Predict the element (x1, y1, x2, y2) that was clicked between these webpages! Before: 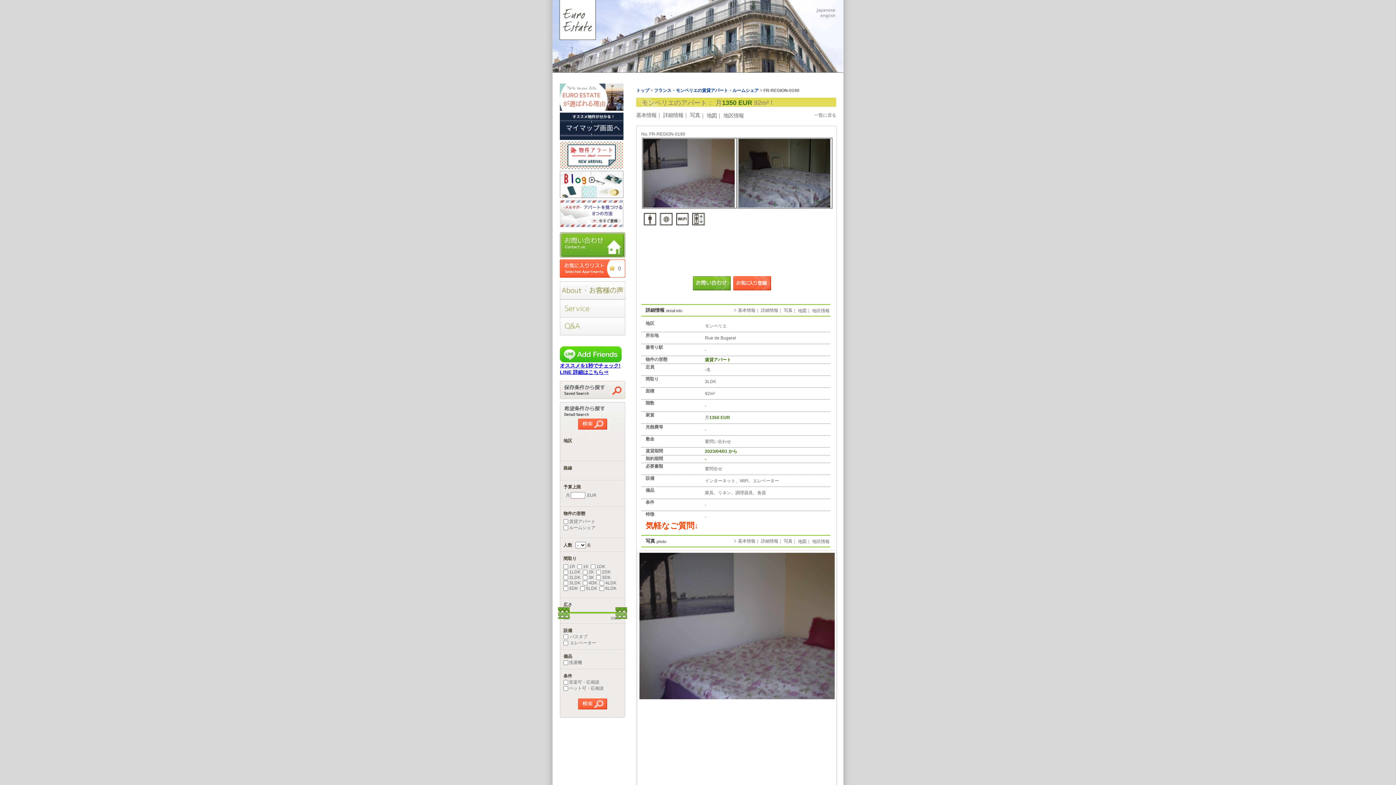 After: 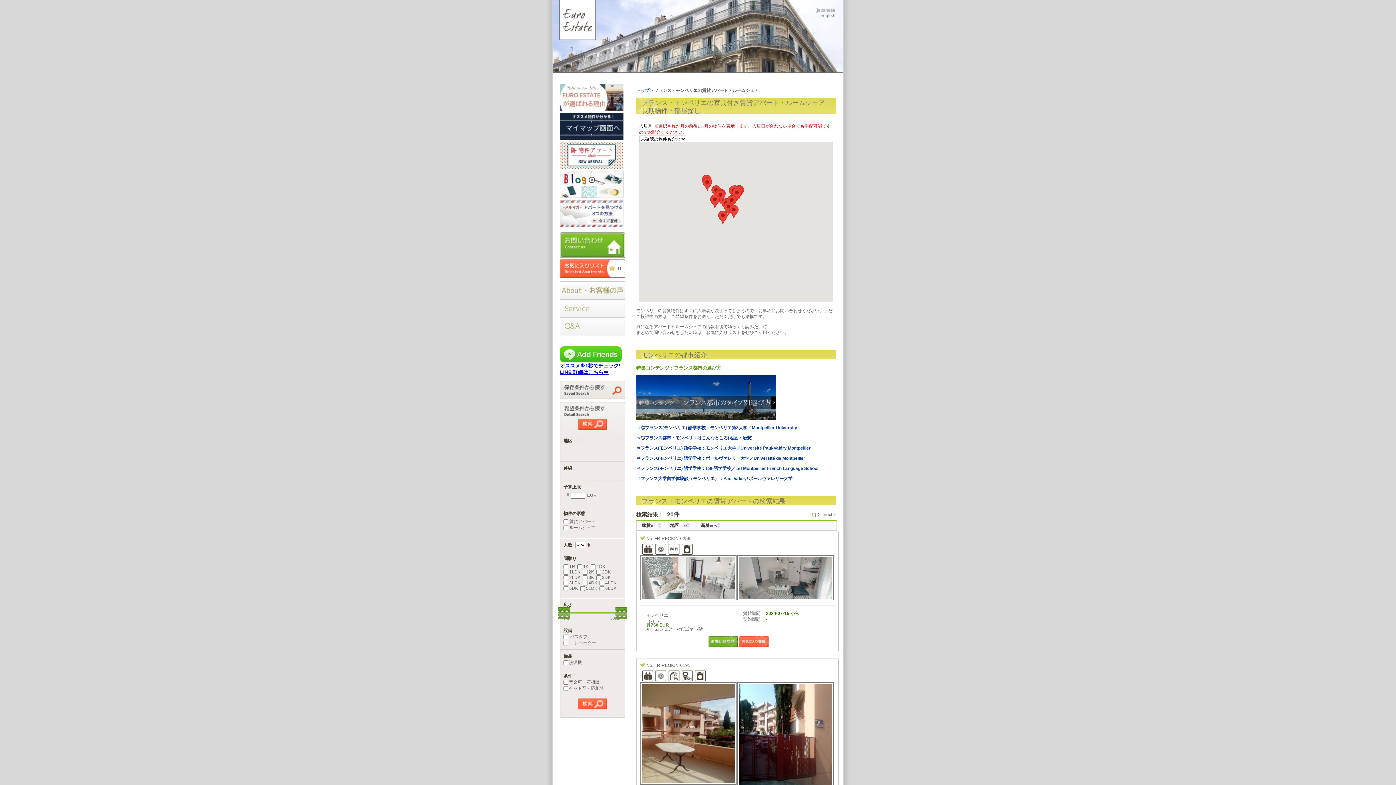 Action: label: フランス・モンペリエの賃貸アパート・ルームシェア  bbox: (654, 87, 760, 93)